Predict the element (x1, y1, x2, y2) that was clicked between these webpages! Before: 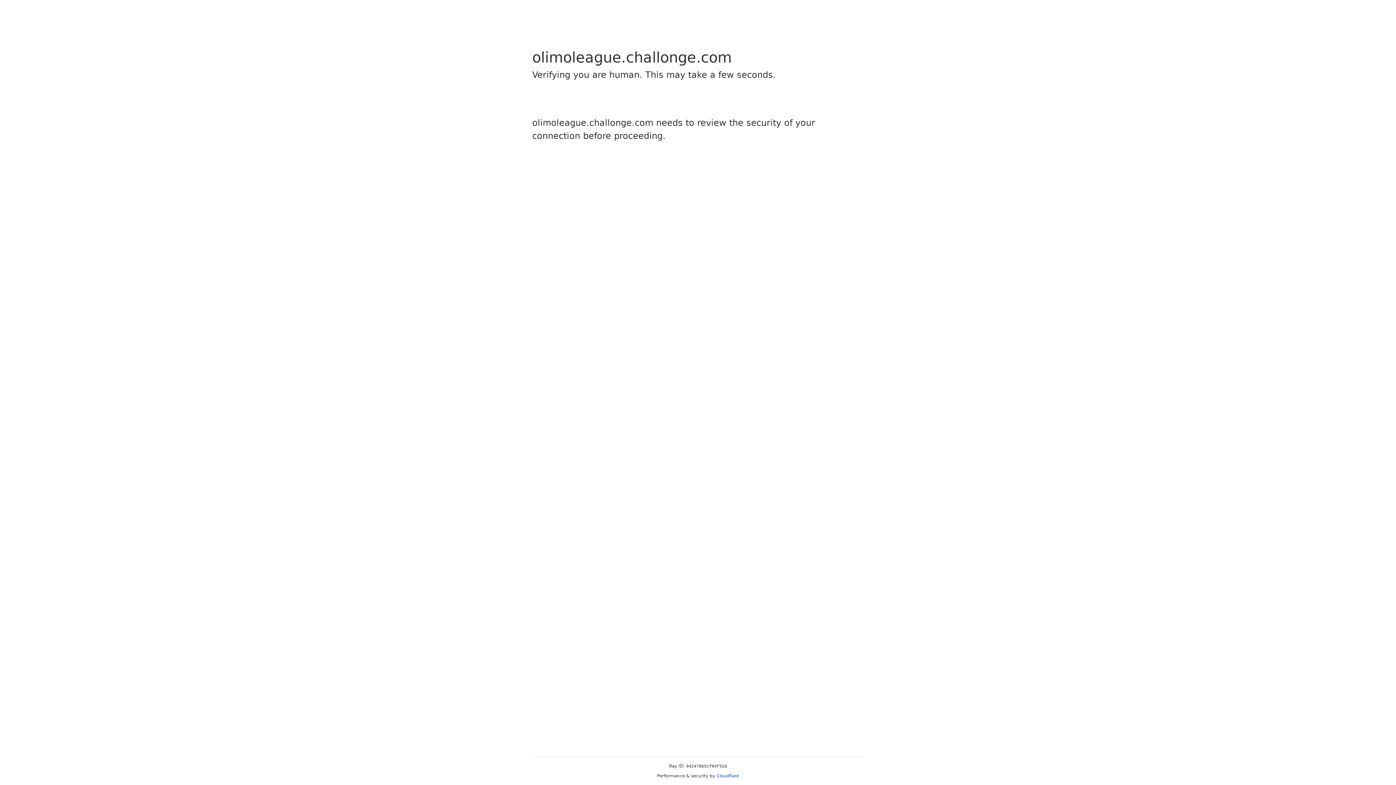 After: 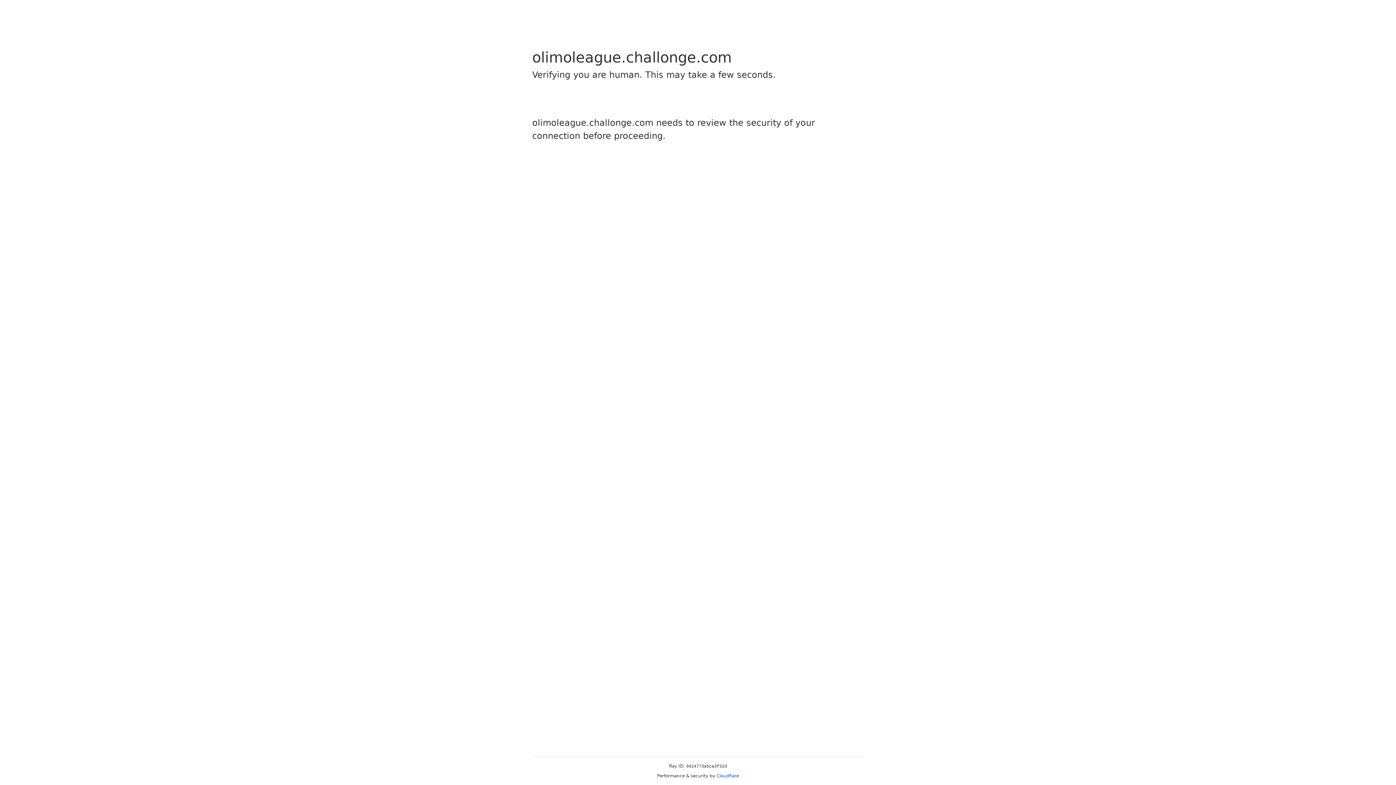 Action: bbox: (716, 773, 739, 778) label: Cloudflare